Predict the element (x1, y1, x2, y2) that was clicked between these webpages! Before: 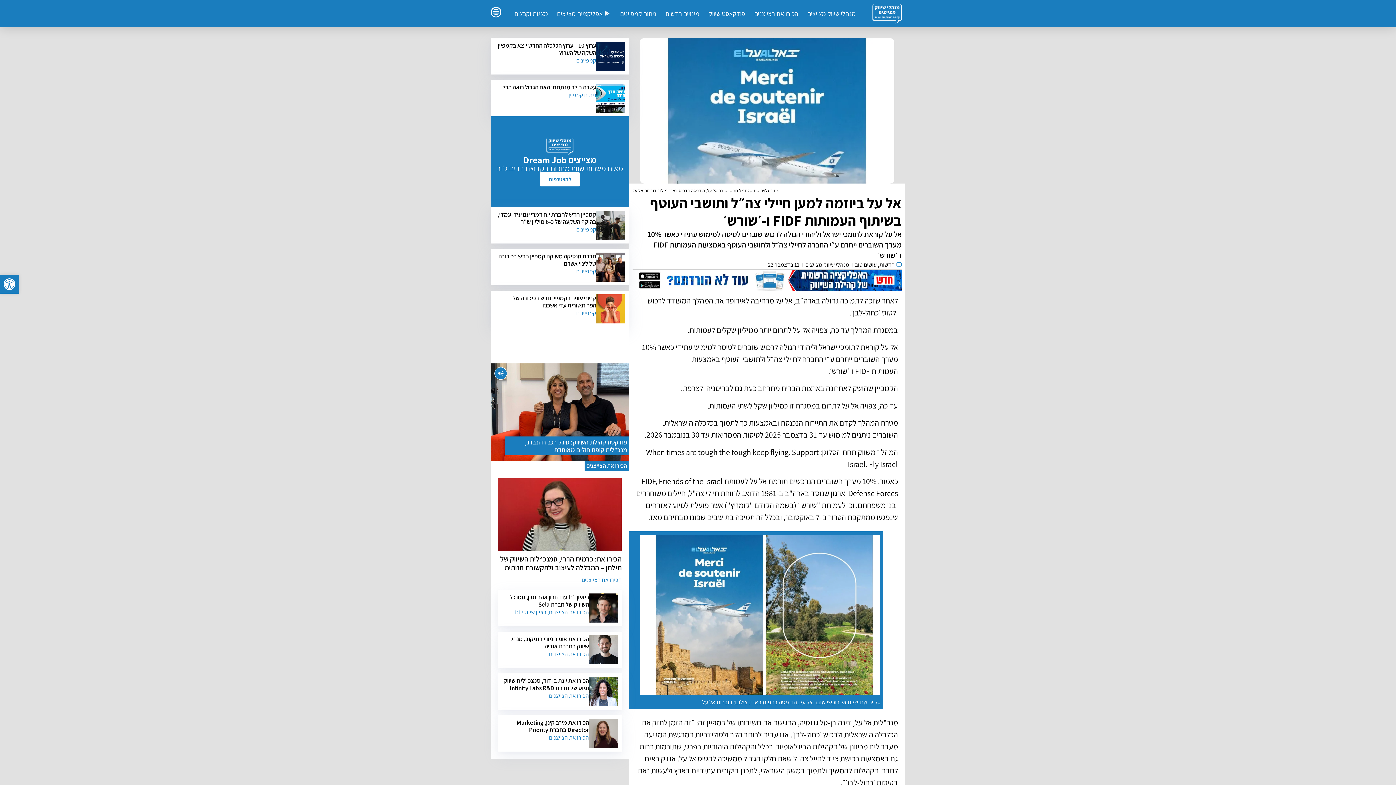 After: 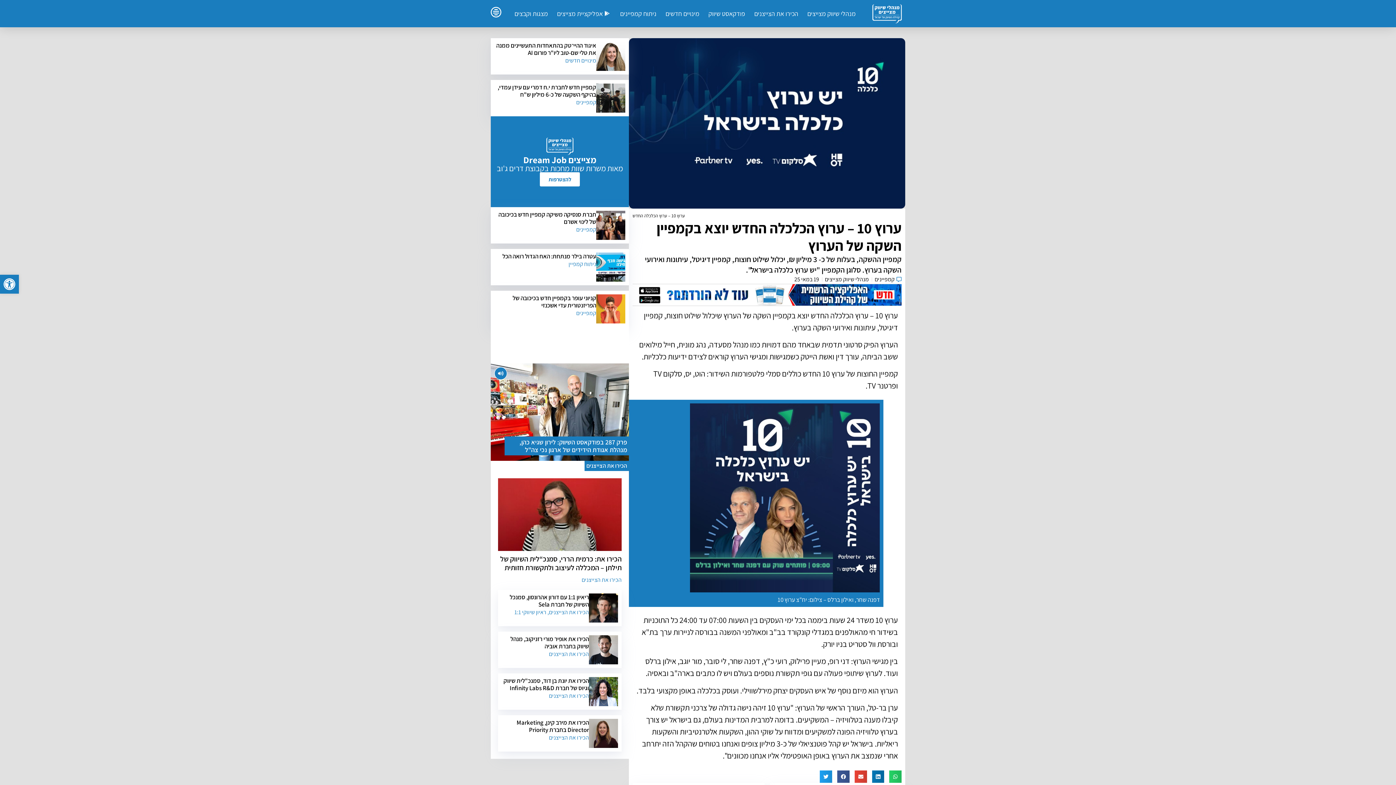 Action: bbox: (596, 41, 625, 70)